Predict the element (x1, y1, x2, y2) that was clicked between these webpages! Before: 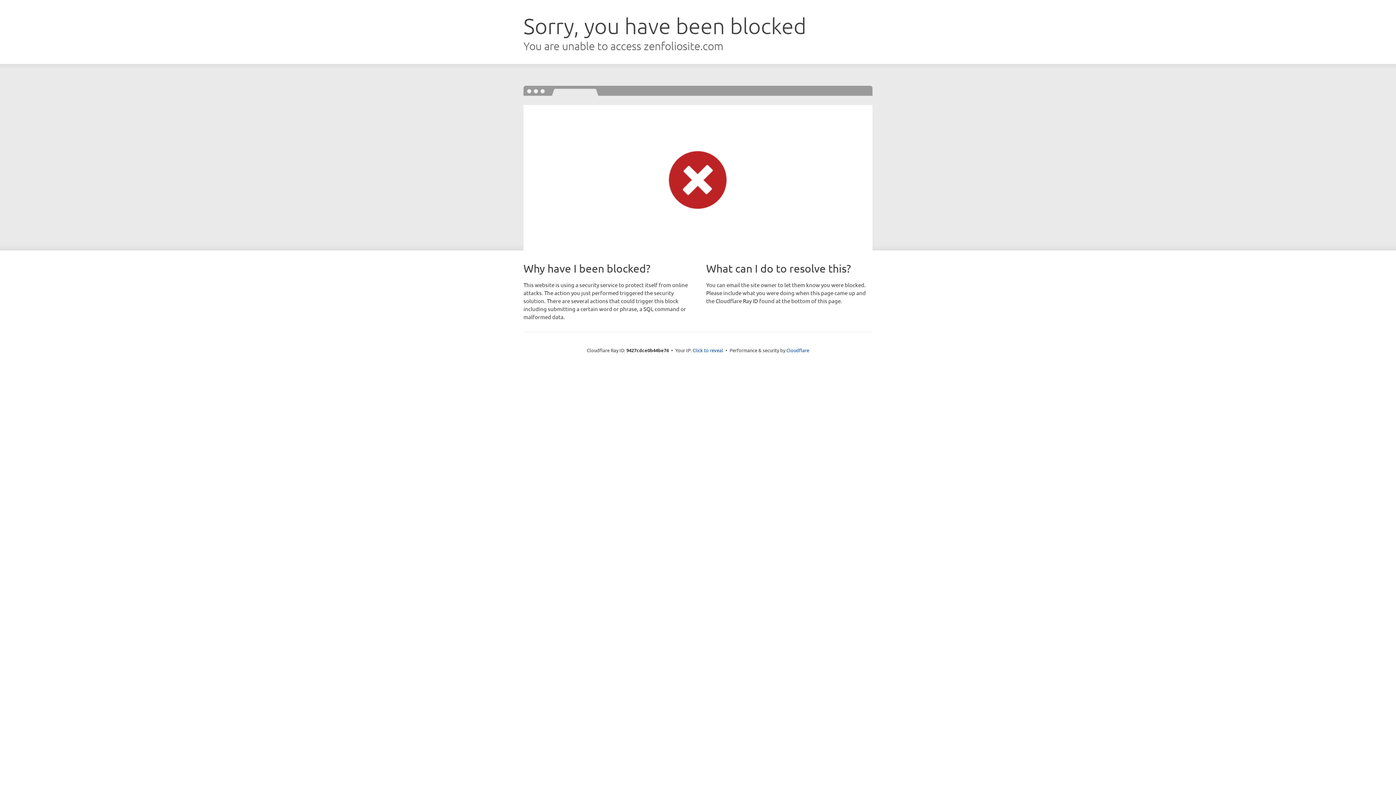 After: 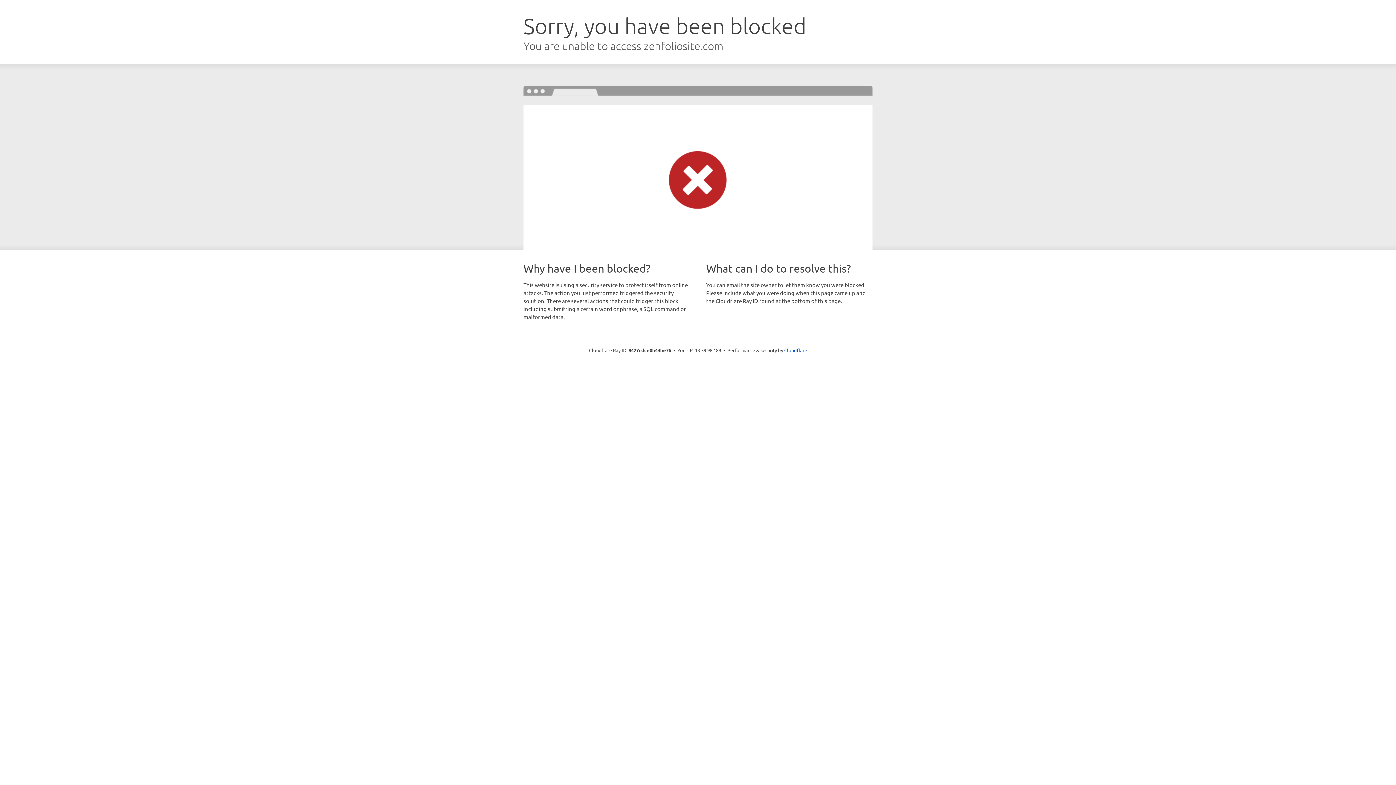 Action: bbox: (692, 346, 723, 353) label: Click to reveal